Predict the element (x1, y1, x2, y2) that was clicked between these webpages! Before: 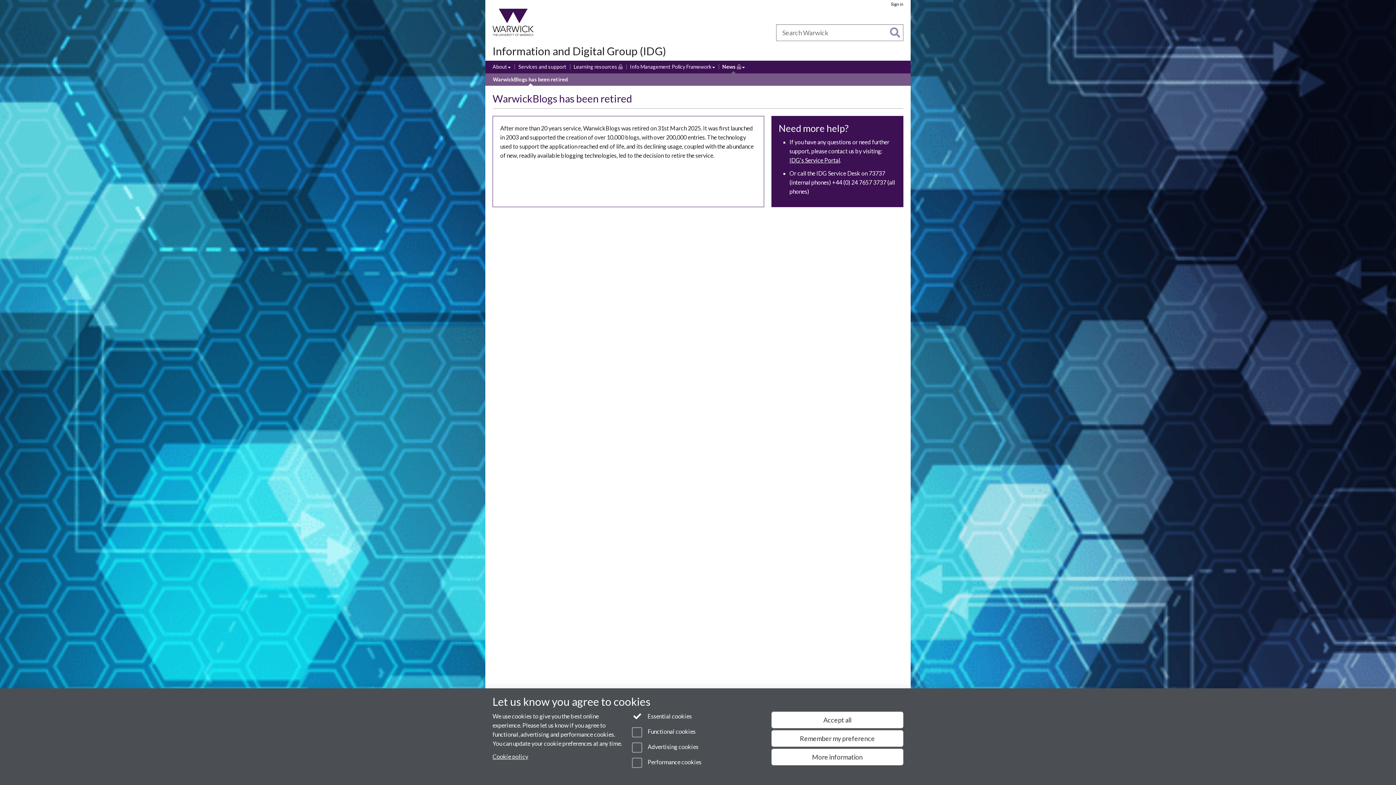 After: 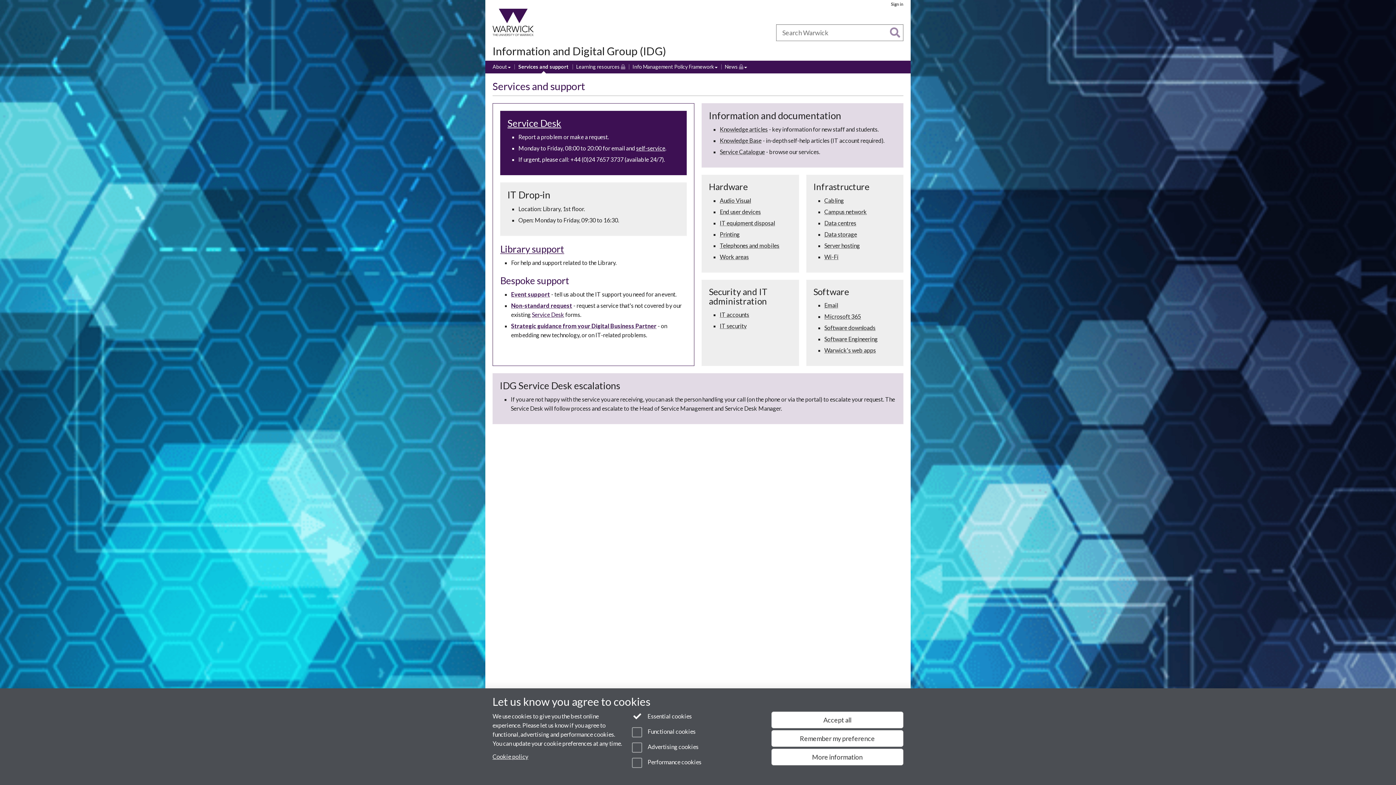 Action: label: Services and support bbox: (518, 63, 566, 71)